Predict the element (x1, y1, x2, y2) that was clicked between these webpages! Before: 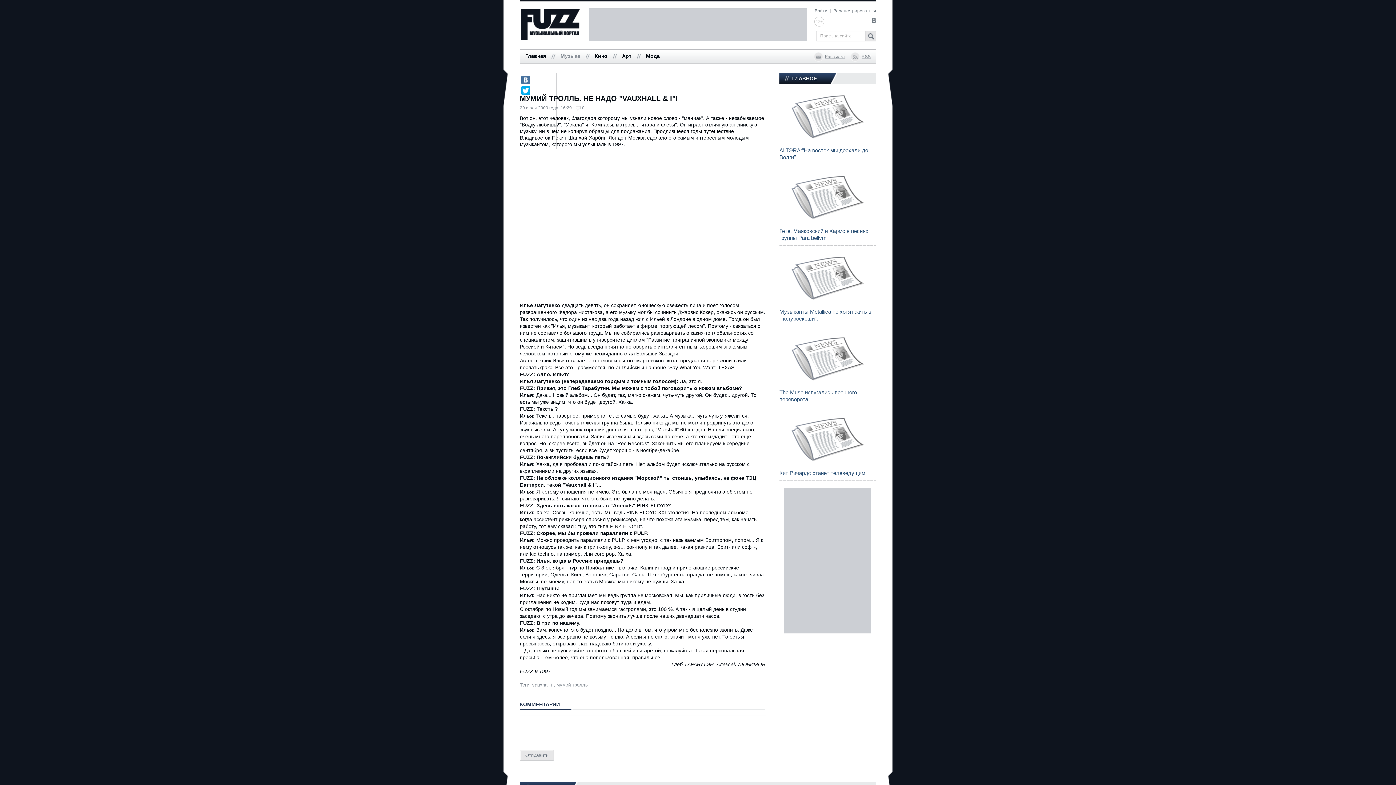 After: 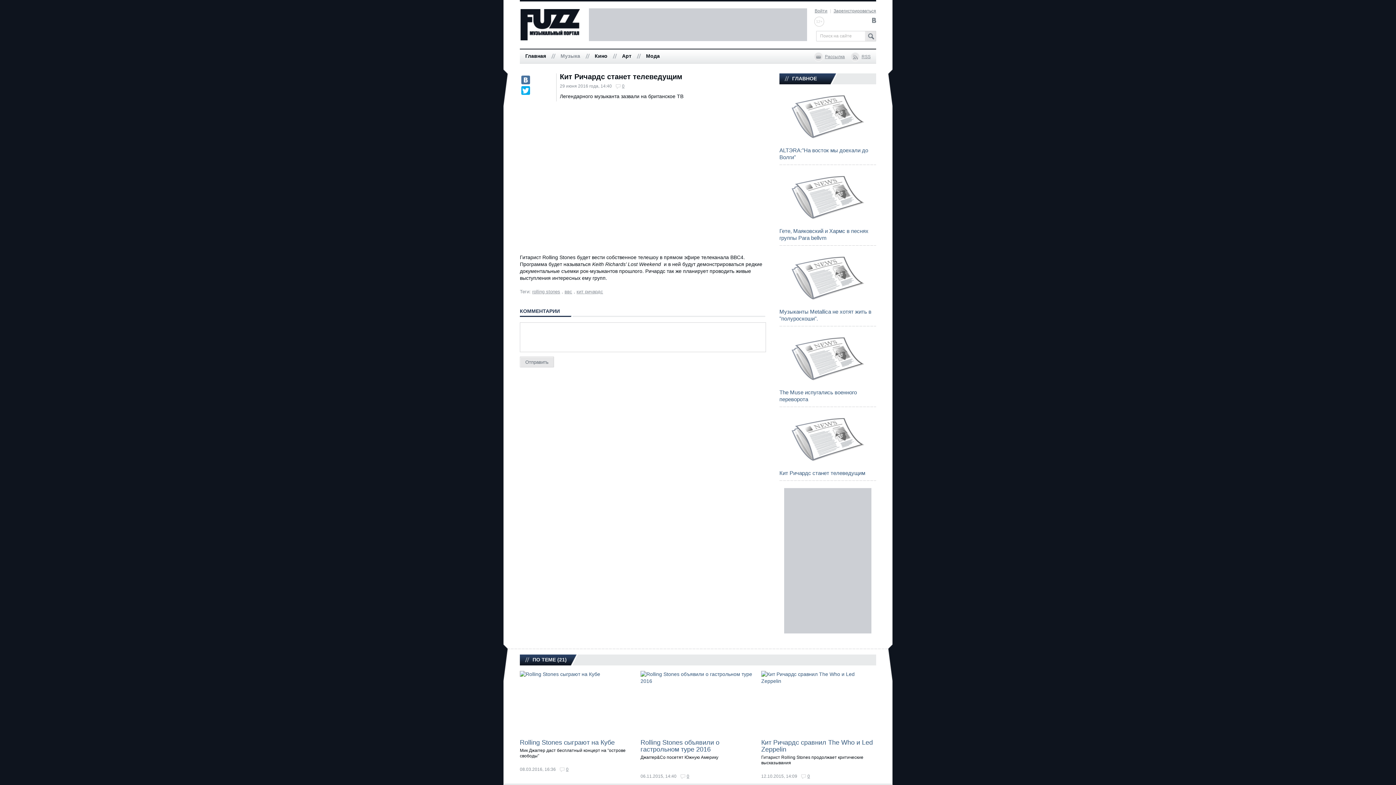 Action: bbox: (779, 462, 876, 468)